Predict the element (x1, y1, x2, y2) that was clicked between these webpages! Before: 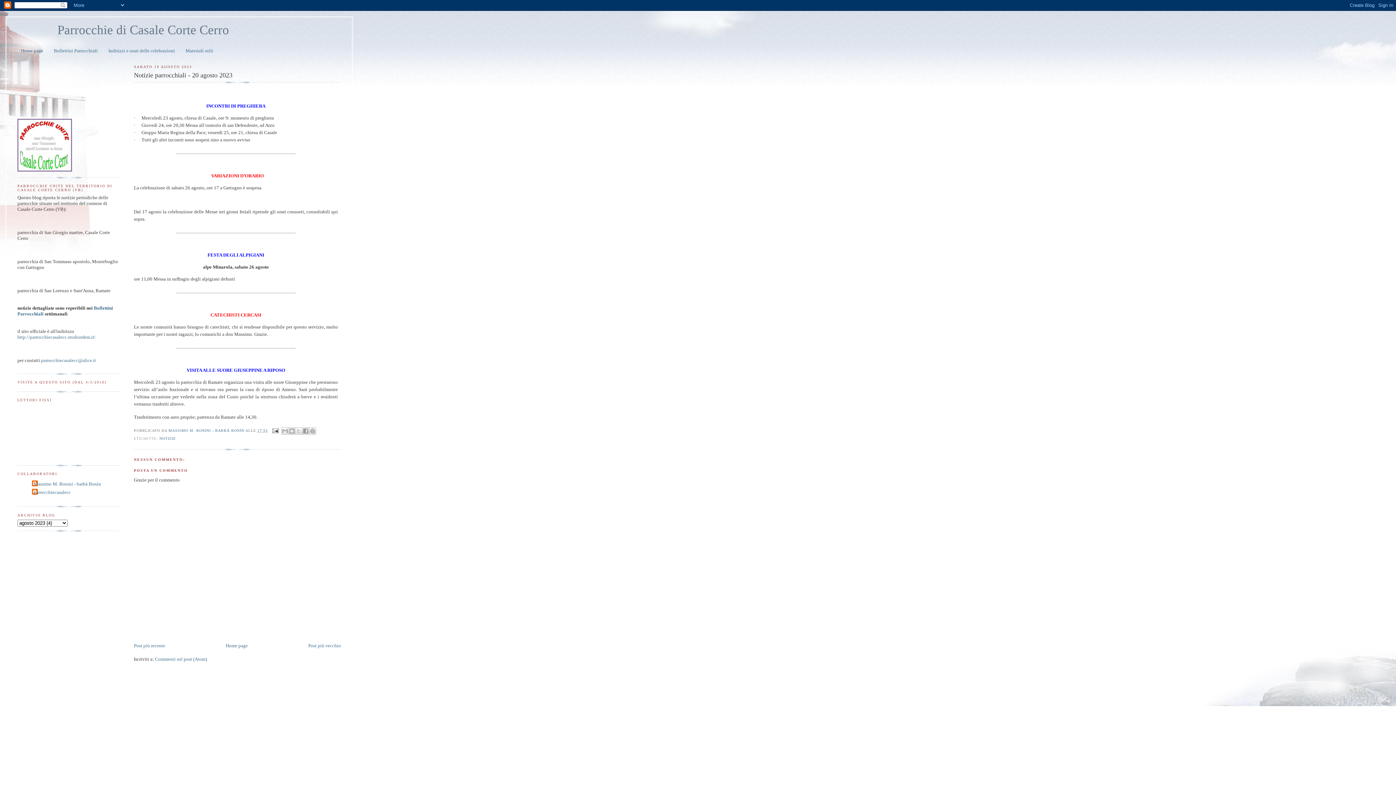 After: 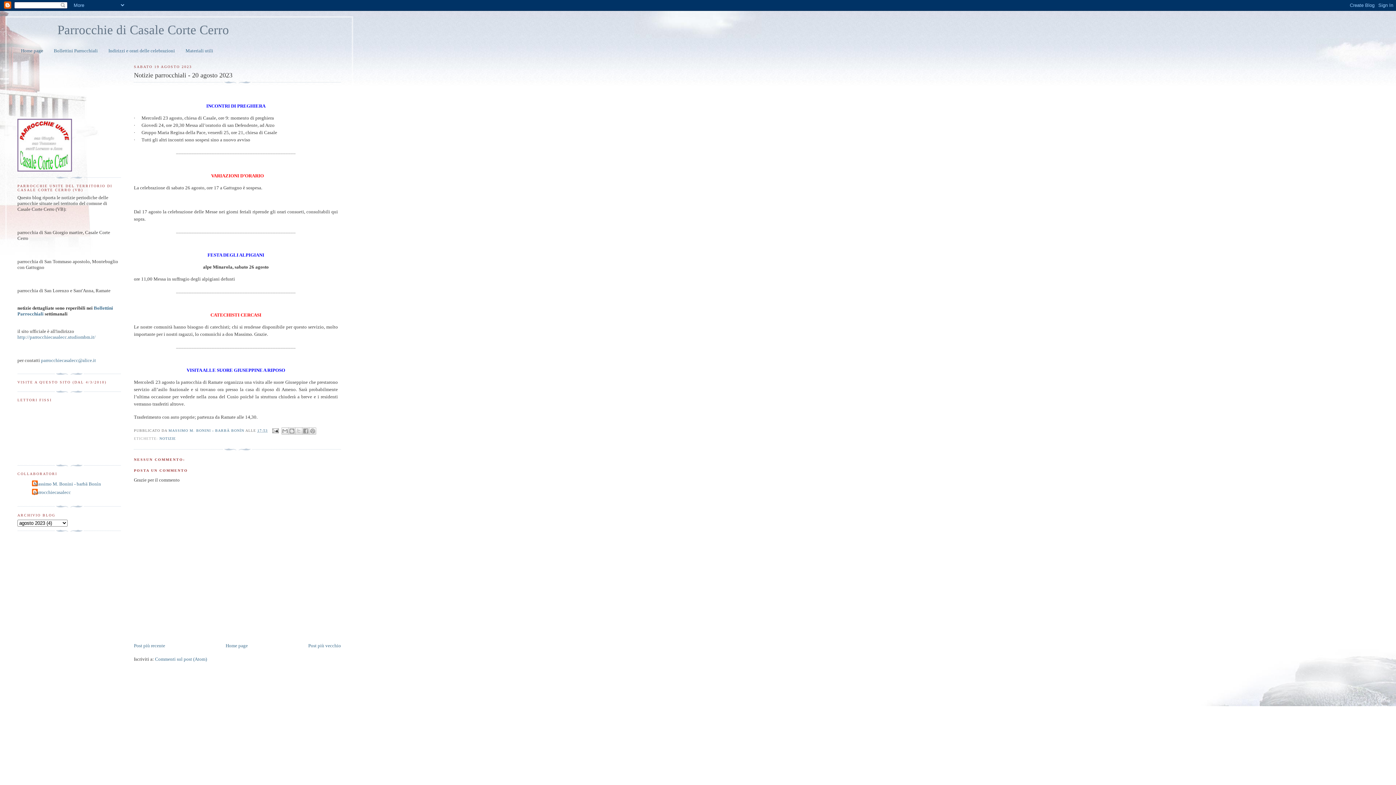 Action: bbox: (257, 428, 267, 432) label: 17:53